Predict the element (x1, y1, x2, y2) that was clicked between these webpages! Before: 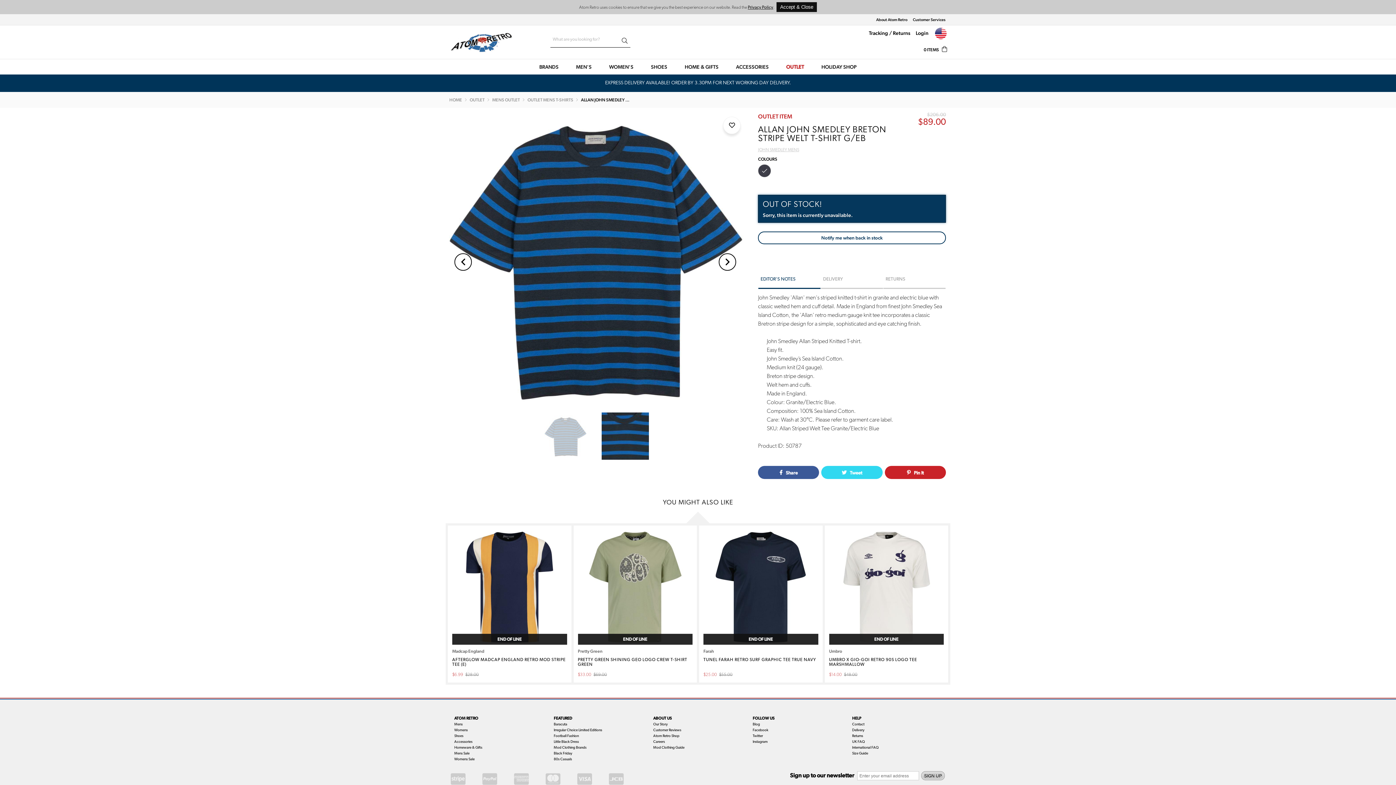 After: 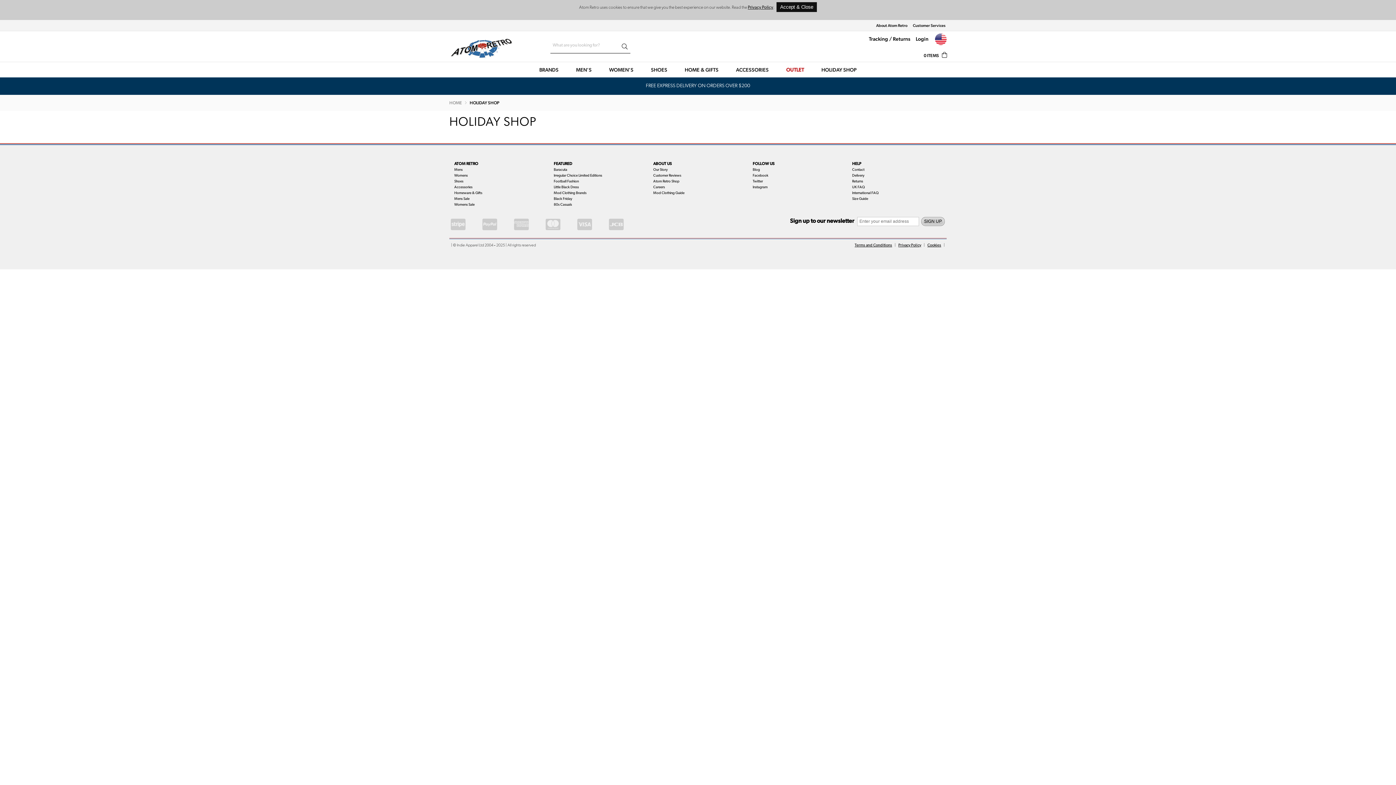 Action: label: HOLIDAY SHOP bbox: (812, 59, 865, 74)